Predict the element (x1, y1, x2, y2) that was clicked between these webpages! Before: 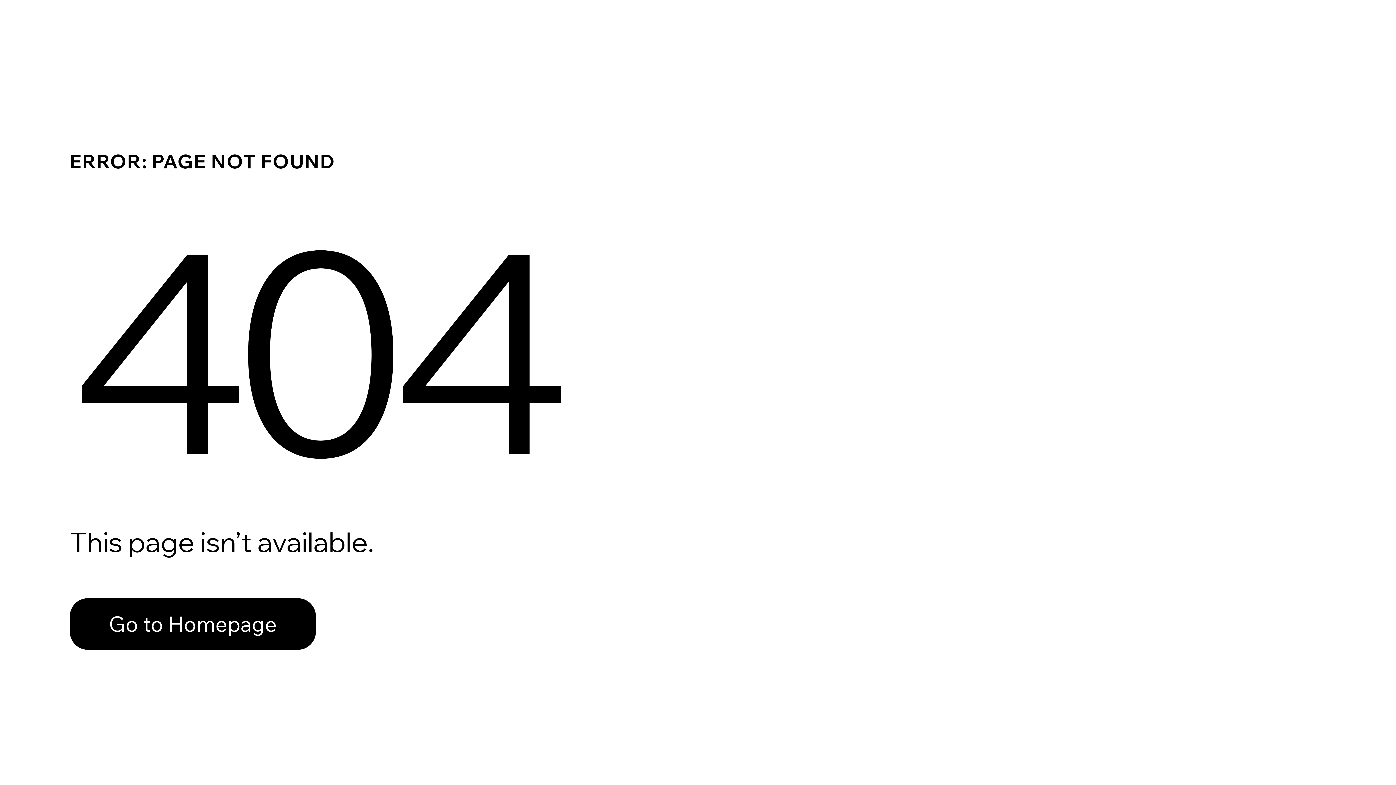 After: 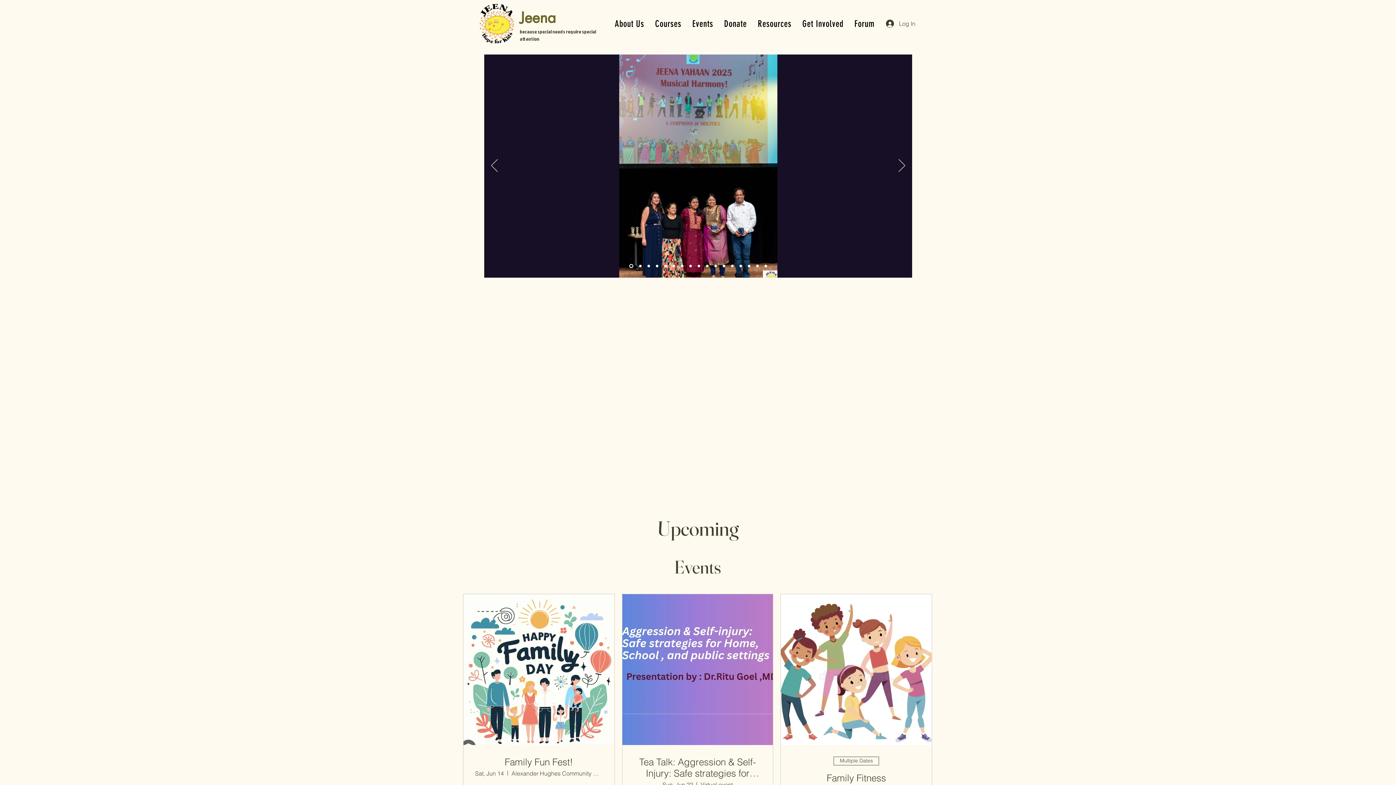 Action: bbox: (69, 598, 316, 650) label: Go to Homepage